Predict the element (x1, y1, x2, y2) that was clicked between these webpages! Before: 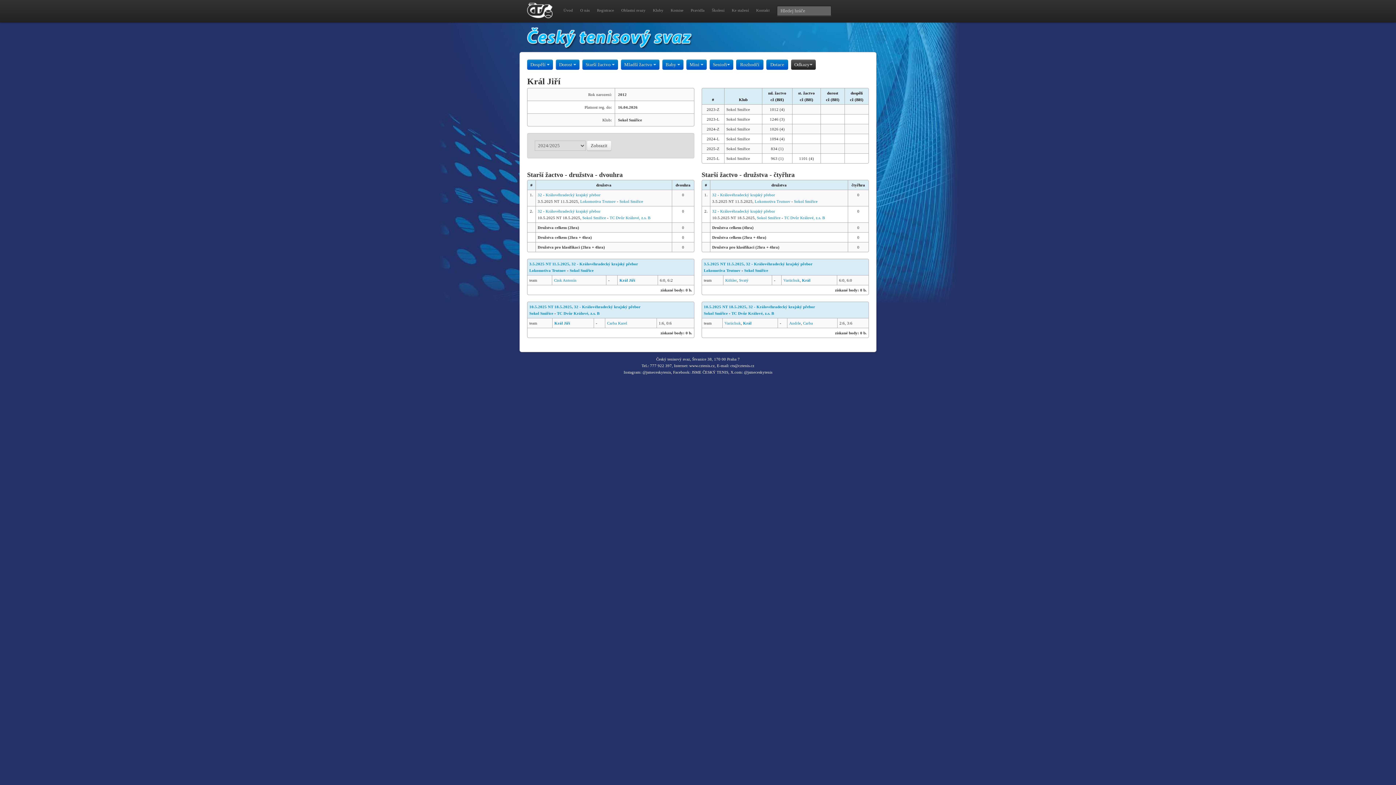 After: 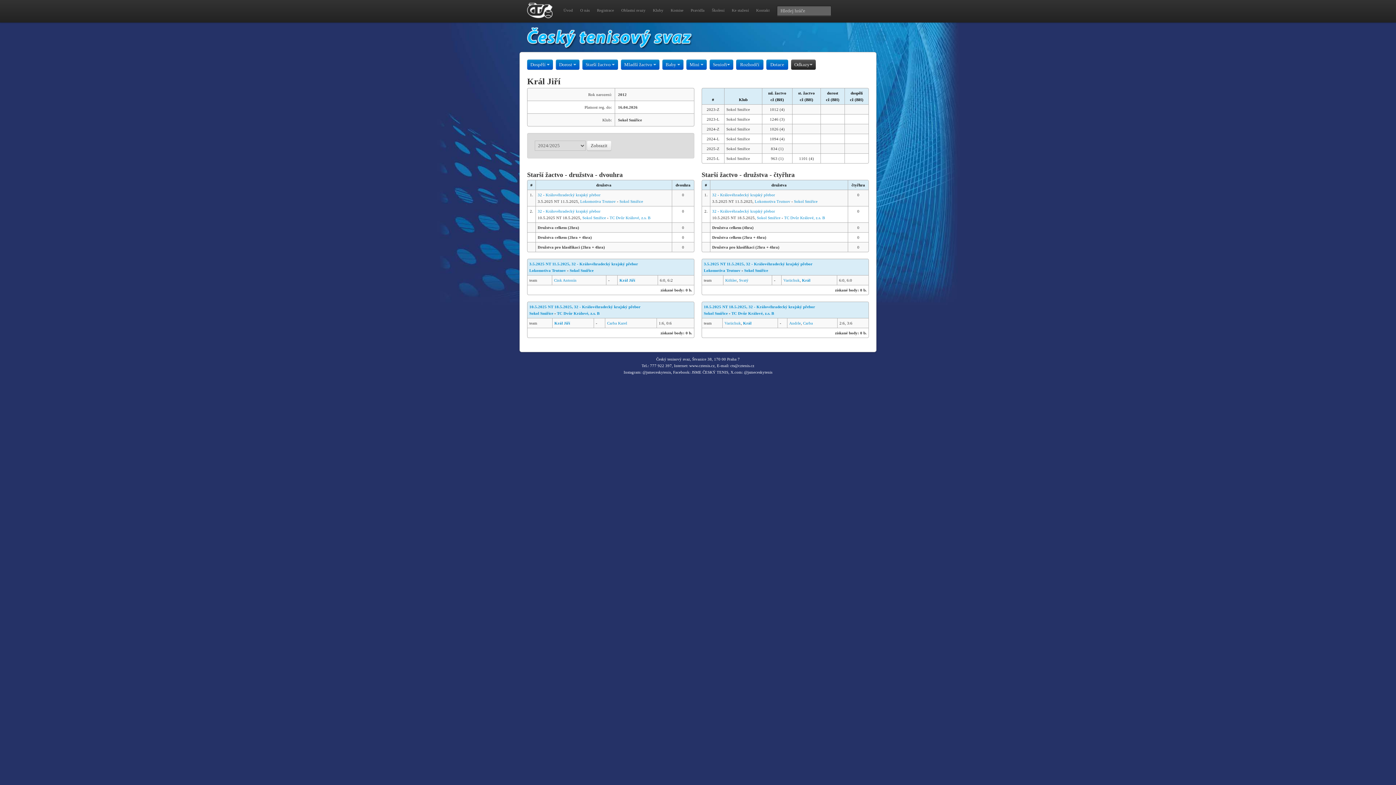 Action: label: Král bbox: (743, 321, 751, 325)